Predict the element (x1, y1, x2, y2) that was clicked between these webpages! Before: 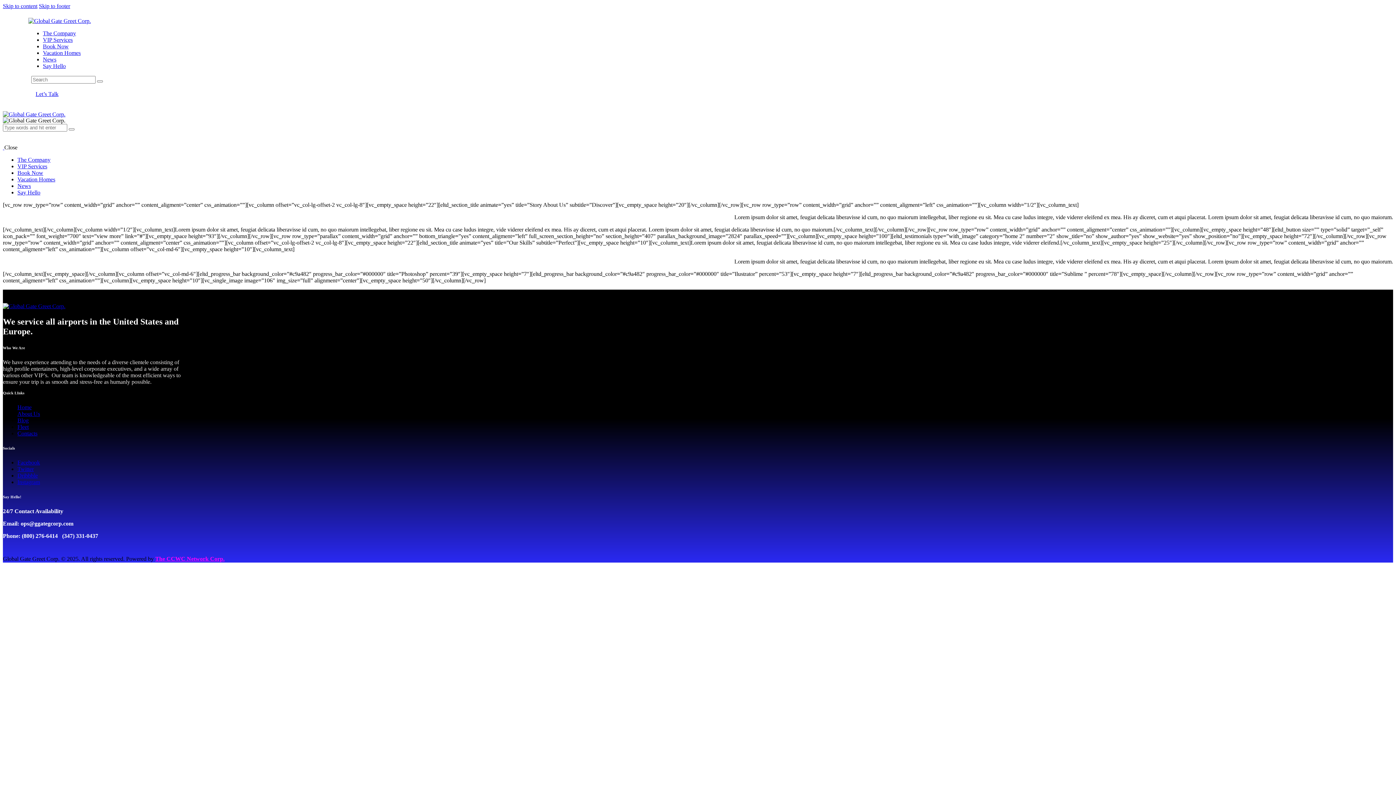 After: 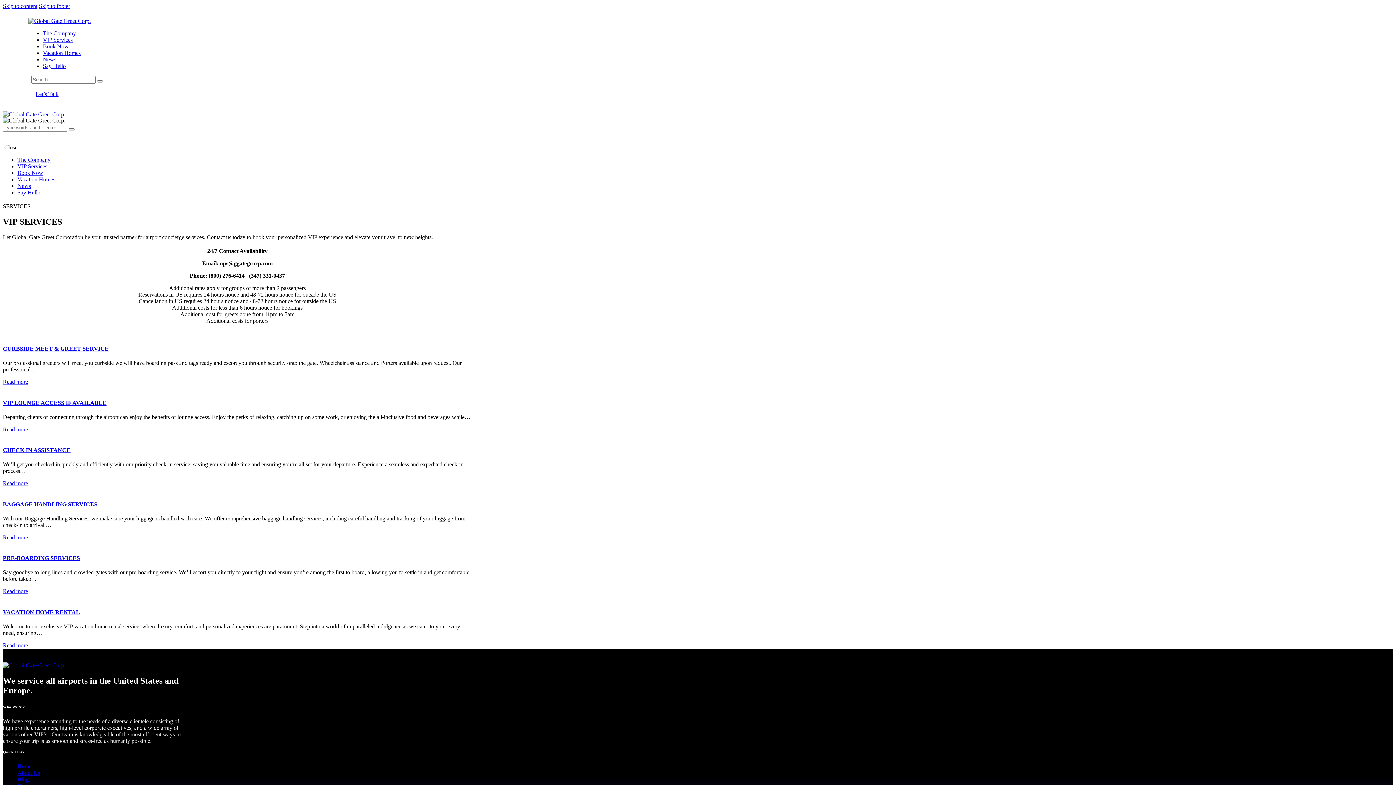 Action: bbox: (17, 163, 47, 169) label: VIP Services